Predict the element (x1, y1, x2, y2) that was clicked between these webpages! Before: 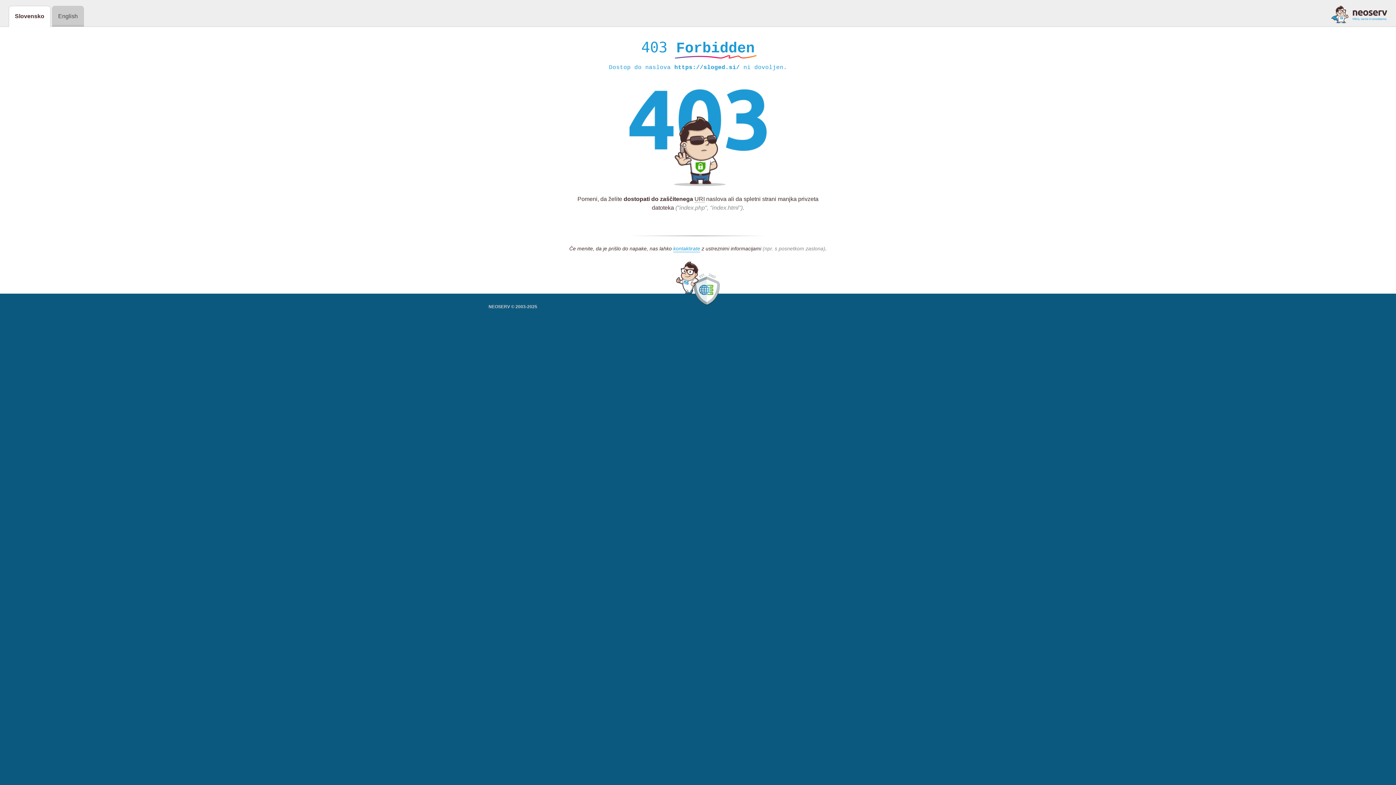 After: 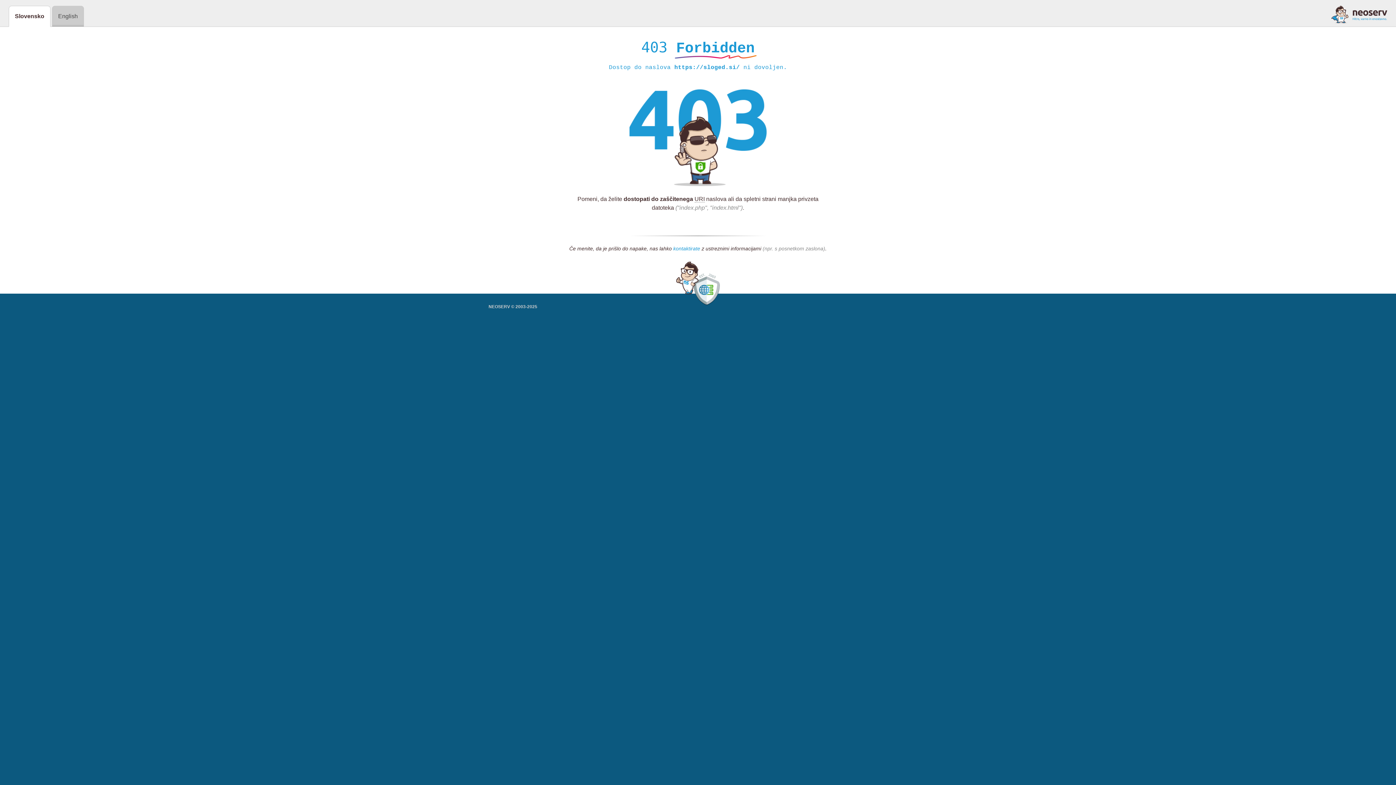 Action: bbox: (673, 245, 700, 252) label: kontaktirate